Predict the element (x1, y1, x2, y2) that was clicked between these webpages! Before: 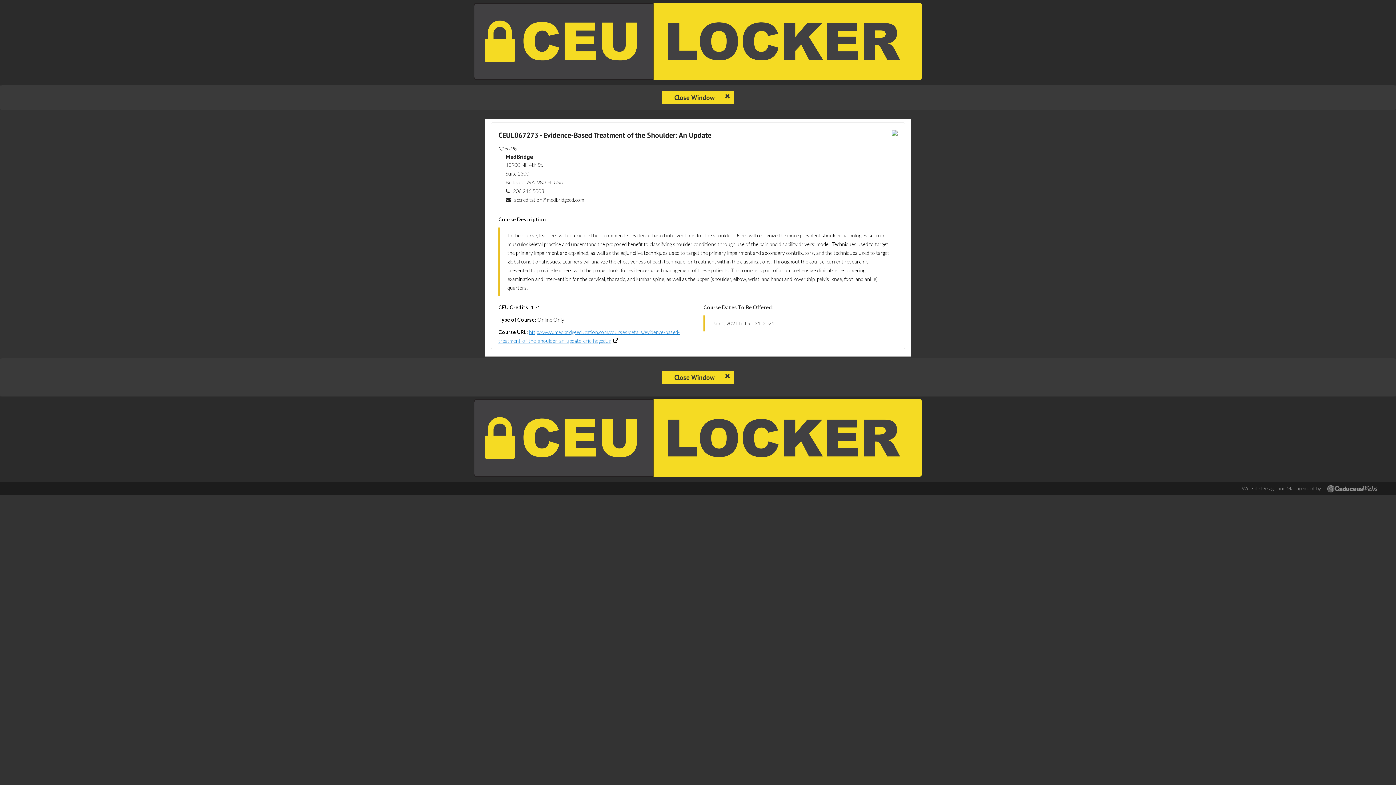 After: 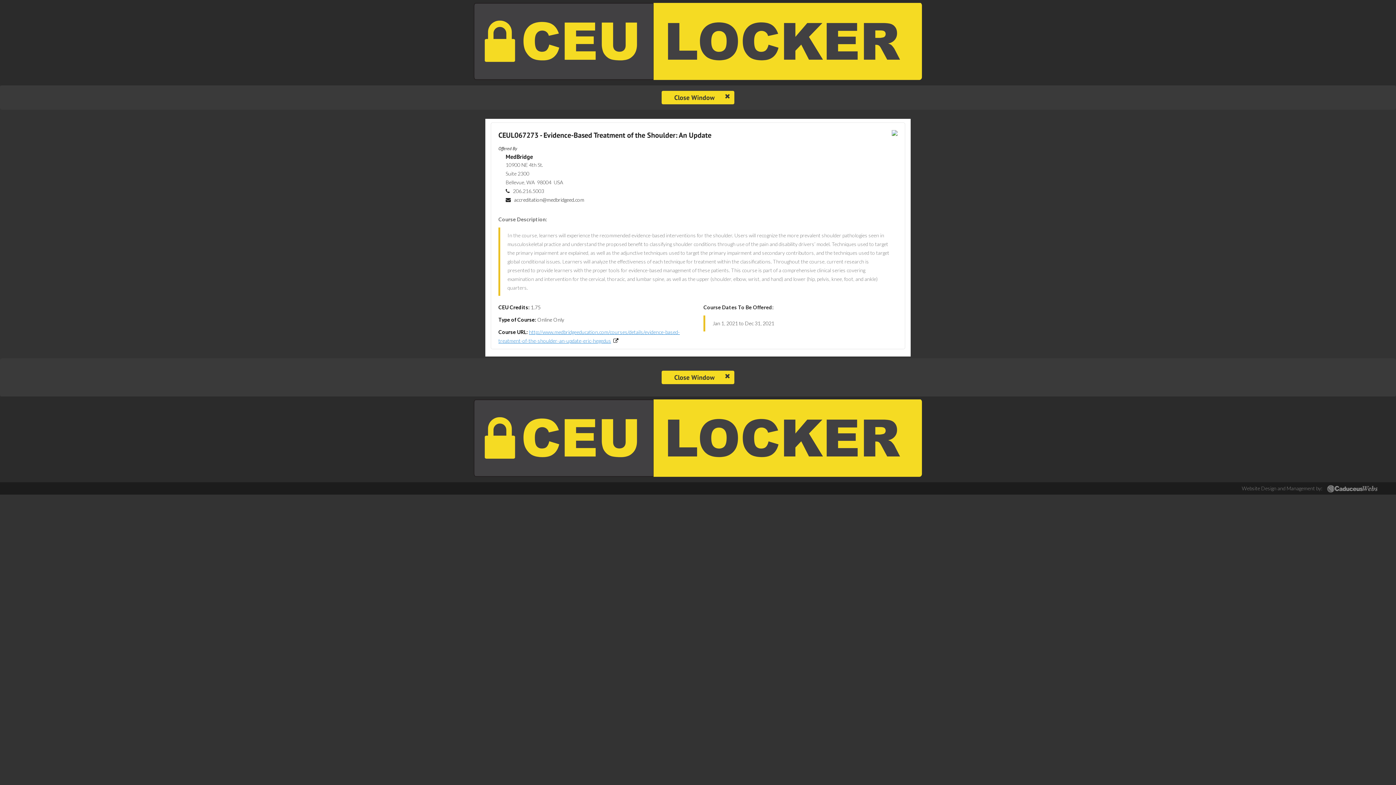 Action: bbox: (498, 208, 897, 296) label: Course Description:

In the course, learners will experience the recommended evidence-based interventions for the shoulder. Users will recognize the more prevalent shoulder pathologies seen in musculoskeletal practice and understand the proposed benefit to classifying shoulder conditions through use of the pain and disability drivers’ model. Techniques used to target the primary impairment are explained, as well as the adjunctive techniques used to target the primary impairment and secondary contributors, and the techniques used to target global conditional issues. Learners will analyze the effectiveness of each technique for treatment within the classifications. Throughout the course, current research is presented to provide learners with the proper tools for evidence-based management of these patients. This course is part of a comprehensive clinical series covering examination and intervention for the cervical, thoracic, and lumbar spine, as well as the upper (shoulder, elbow, wrist, and hand) and lower (hip, pelvis, knee, foot, and ankle) quarters.